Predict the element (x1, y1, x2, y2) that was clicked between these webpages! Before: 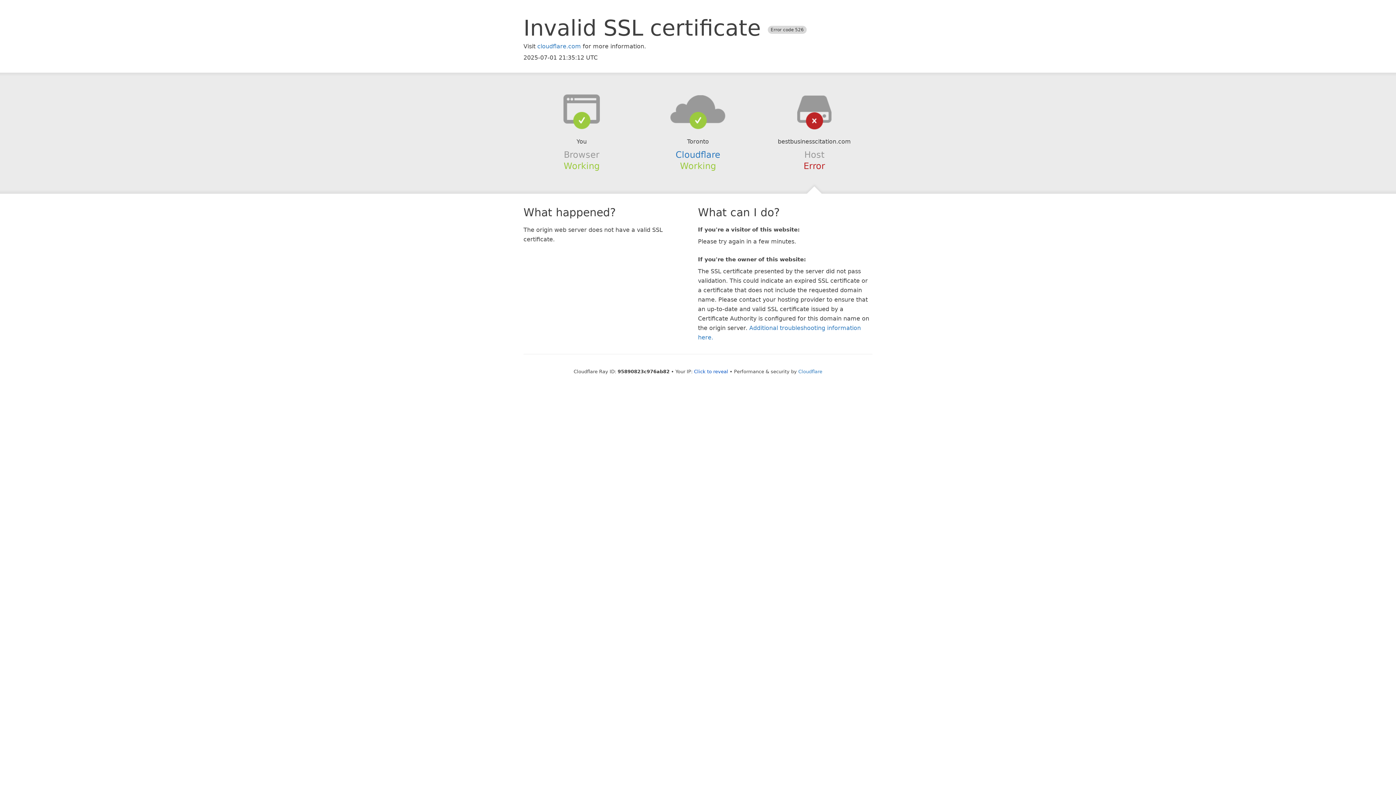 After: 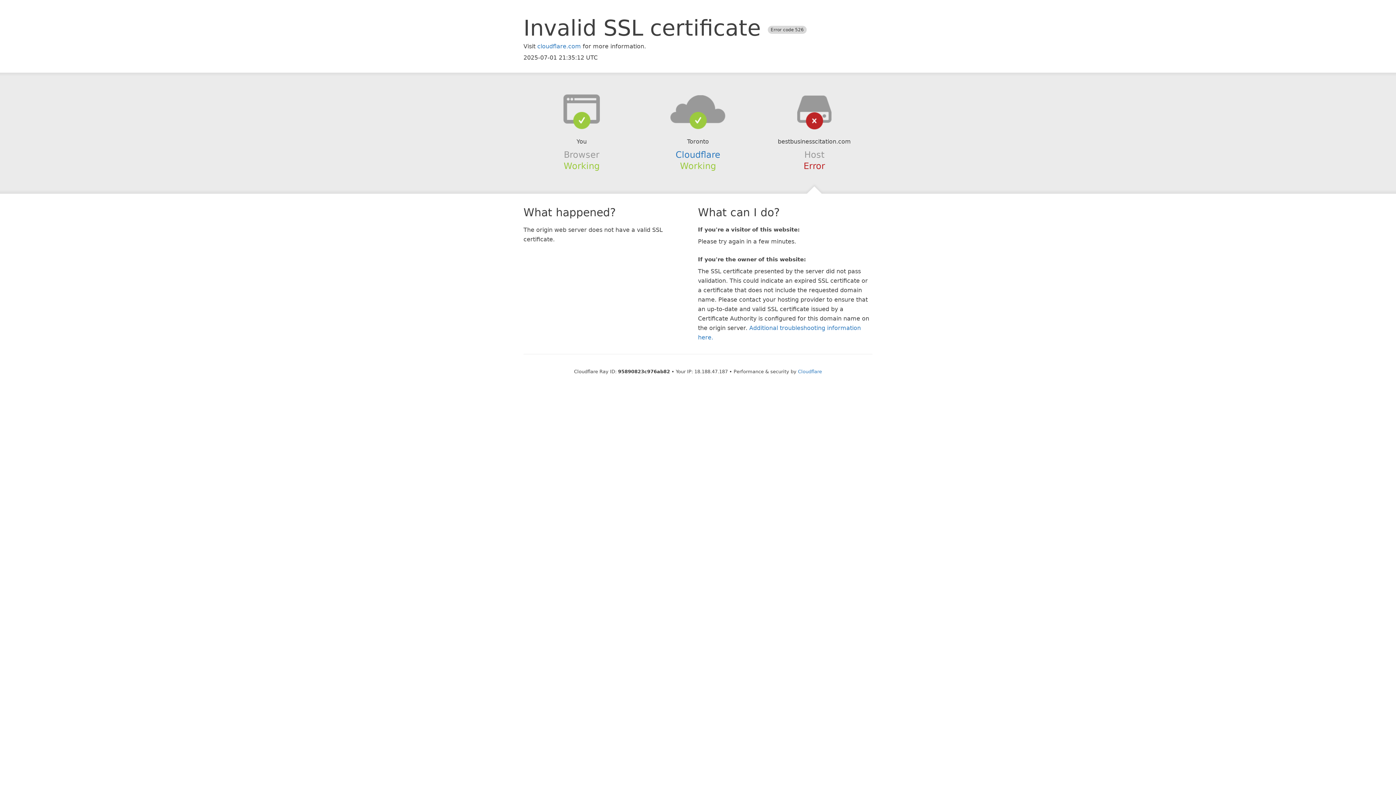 Action: label: Click to reveal bbox: (694, 368, 728, 374)